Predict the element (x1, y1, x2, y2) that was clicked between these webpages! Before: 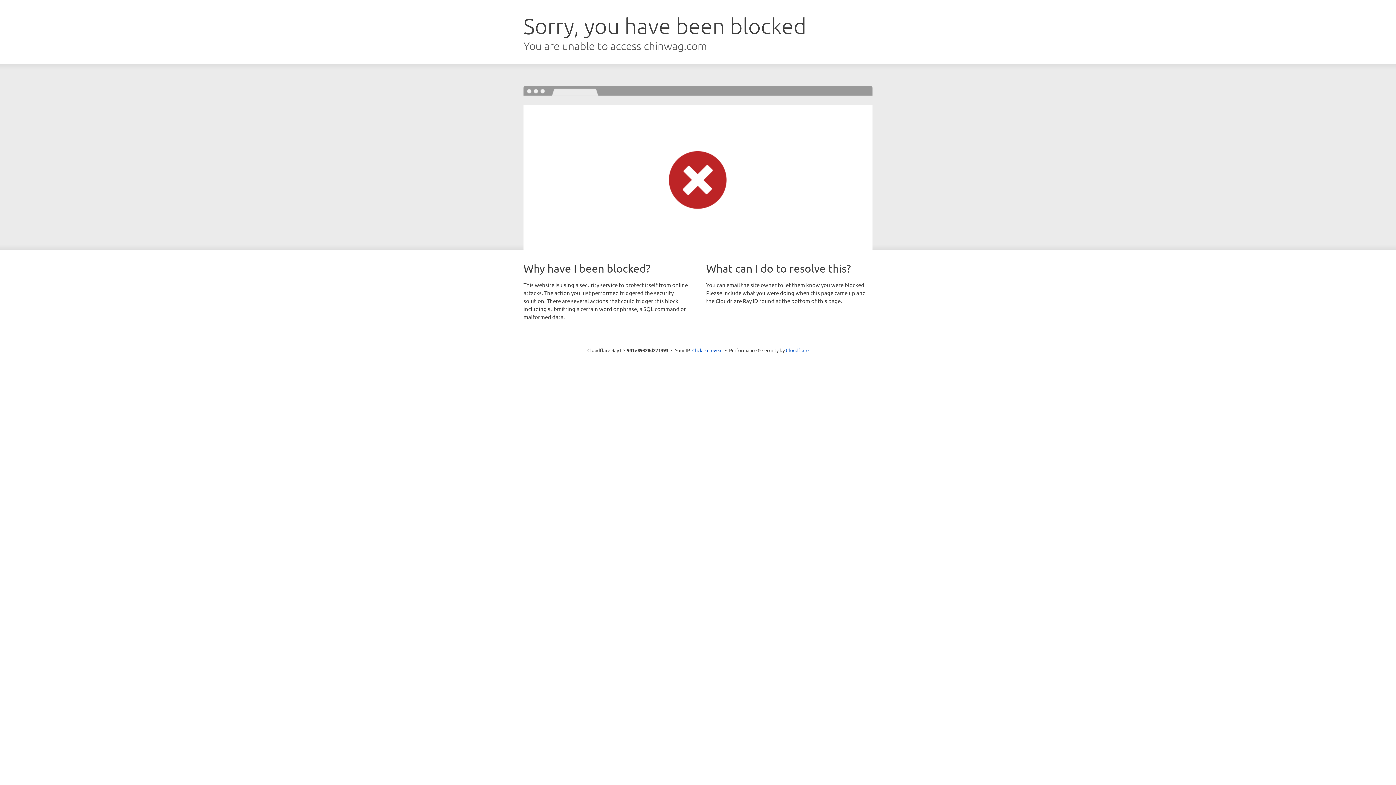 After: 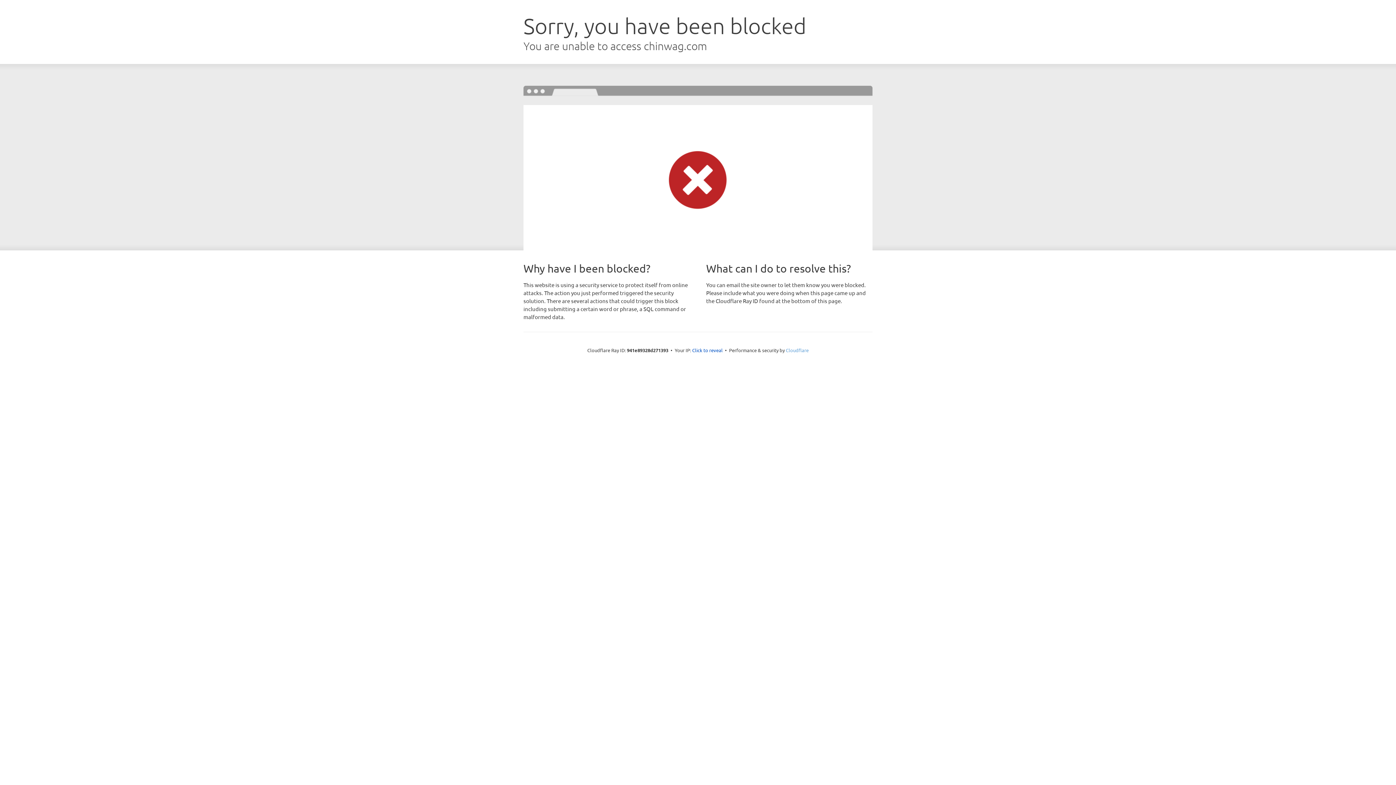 Action: bbox: (786, 347, 808, 353) label: Cloudflare